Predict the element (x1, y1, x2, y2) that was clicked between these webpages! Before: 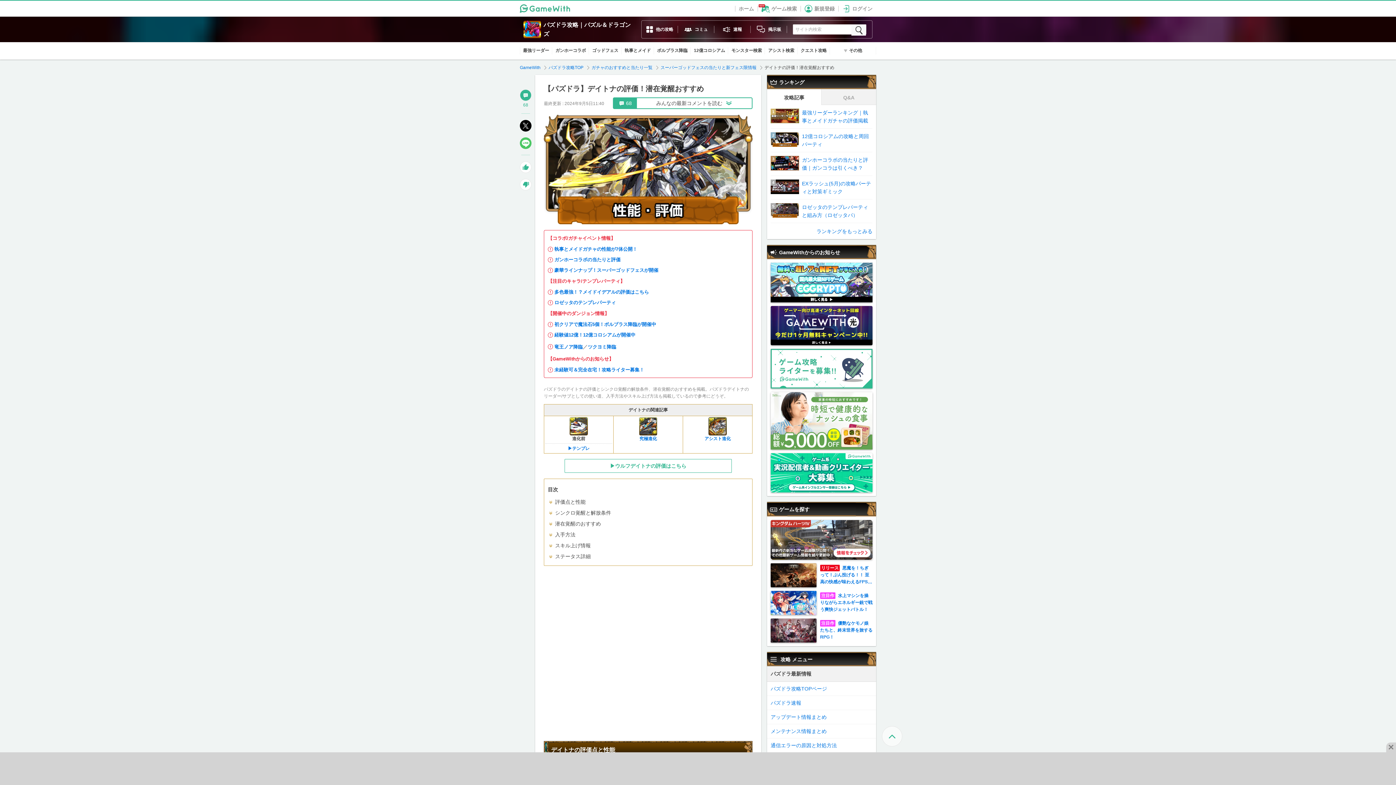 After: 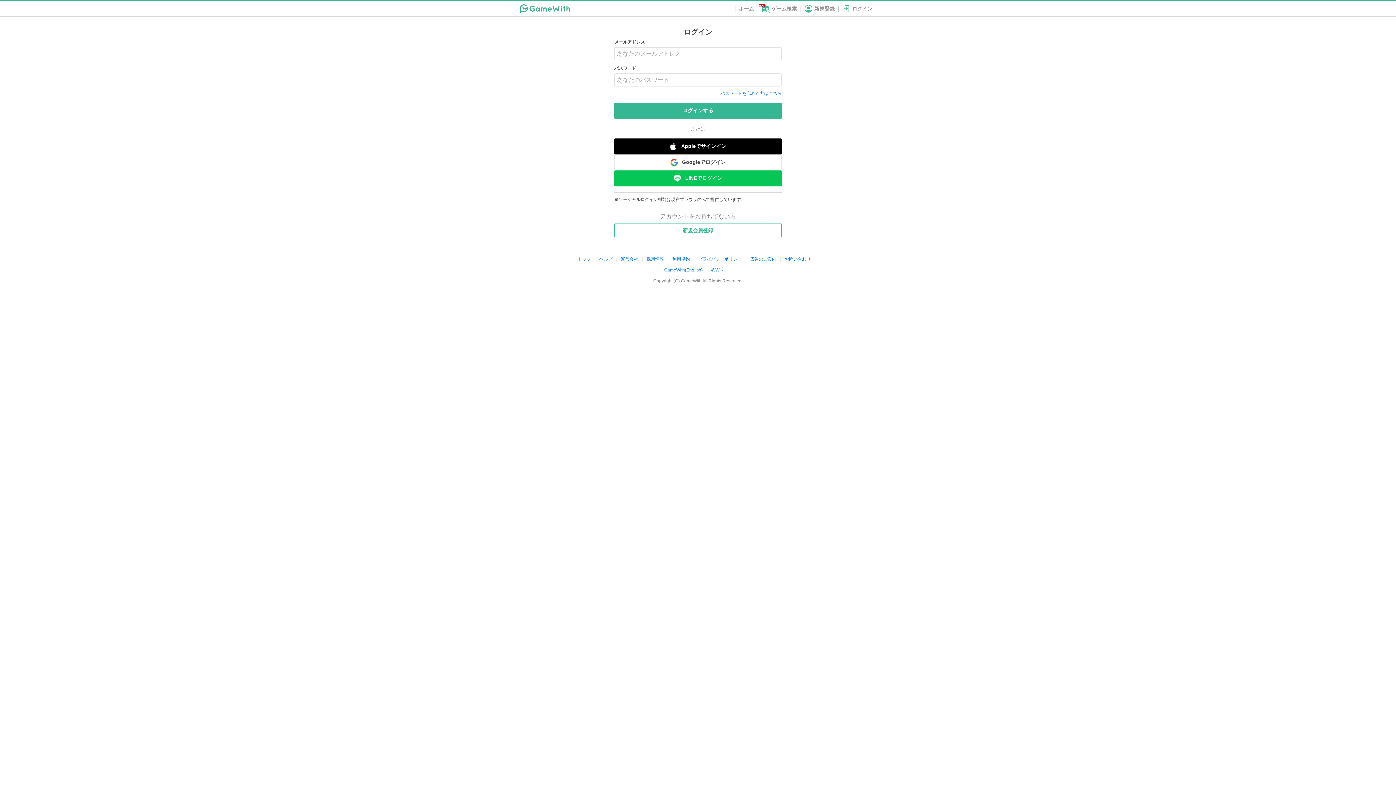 Action: label: ログイン bbox: (838, 4, 876, 12)